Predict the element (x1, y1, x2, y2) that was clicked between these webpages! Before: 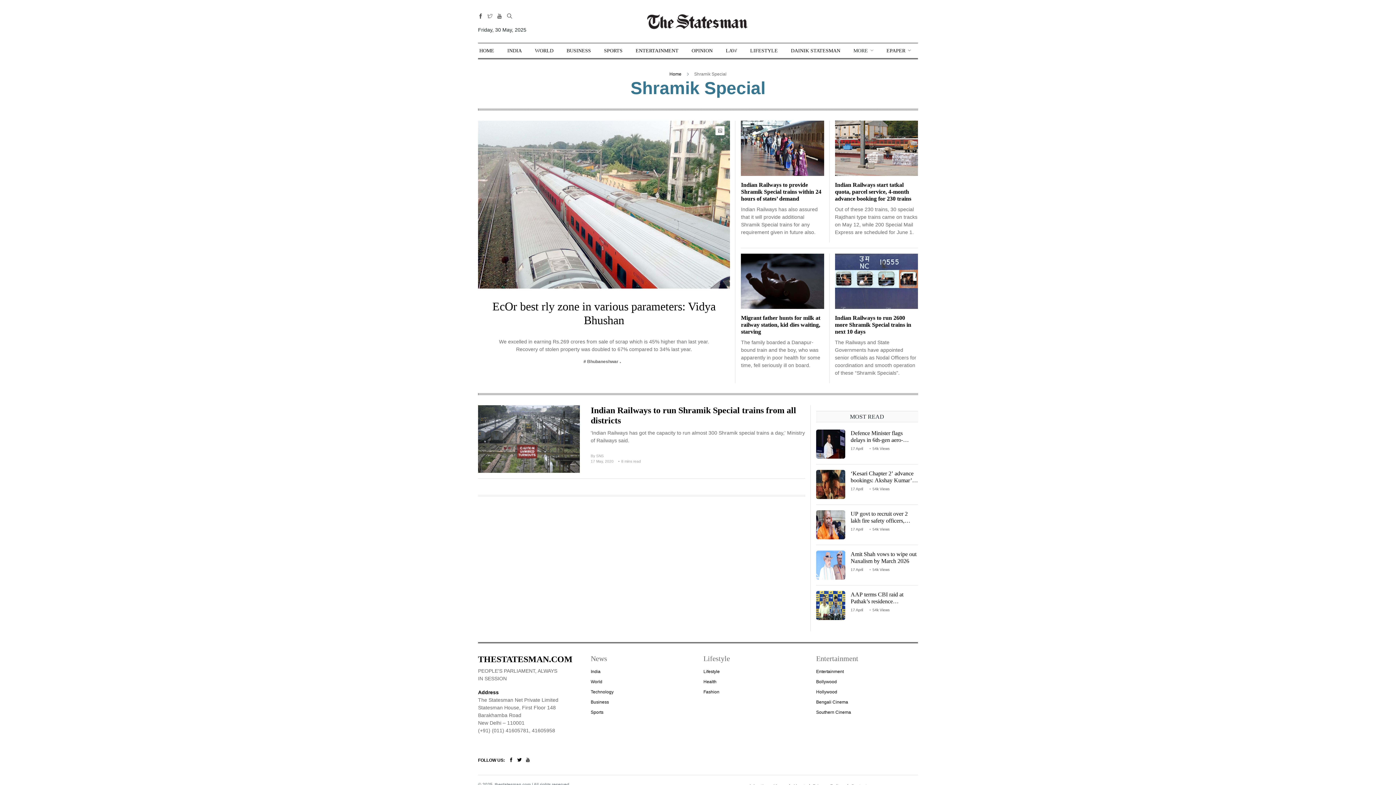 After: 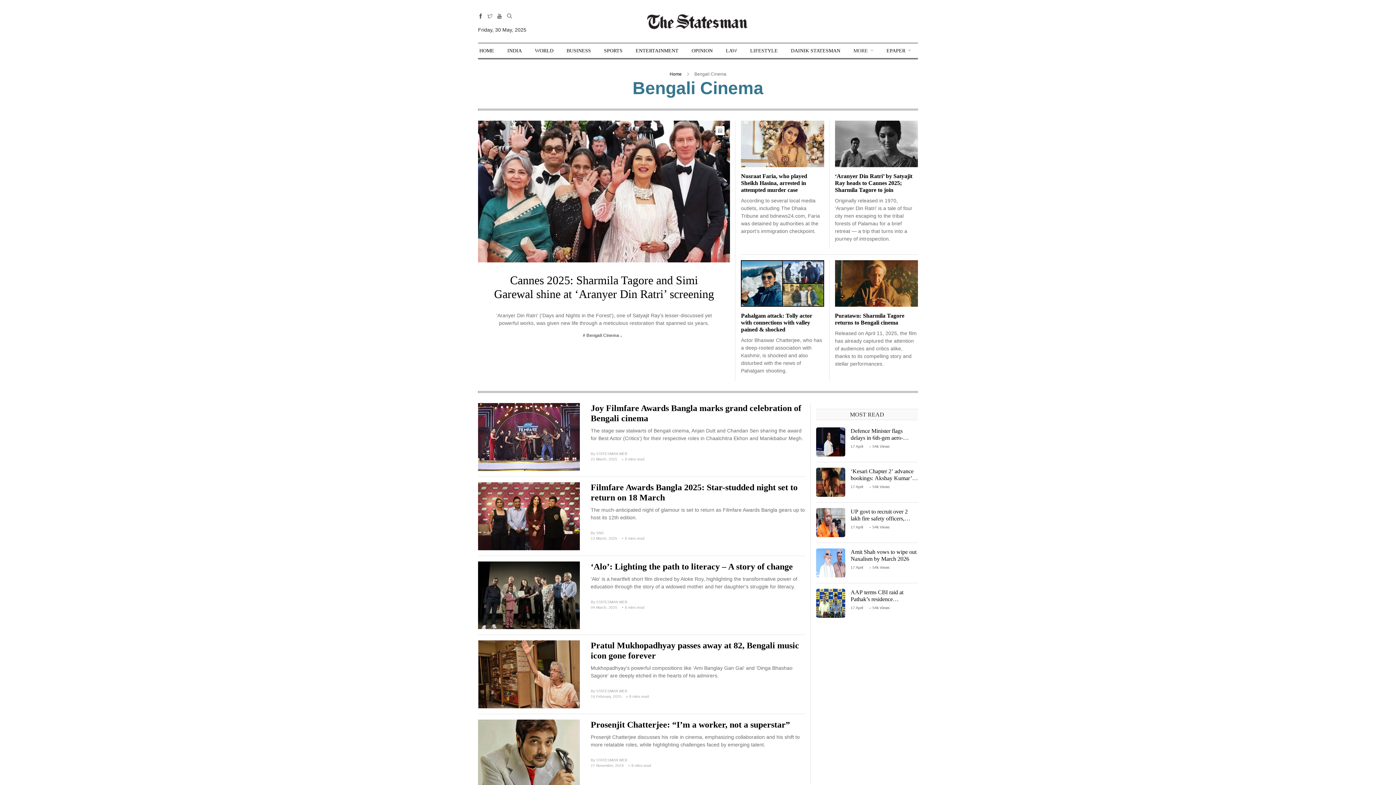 Action: bbox: (816, 699, 848, 705) label: Bengali Cinema